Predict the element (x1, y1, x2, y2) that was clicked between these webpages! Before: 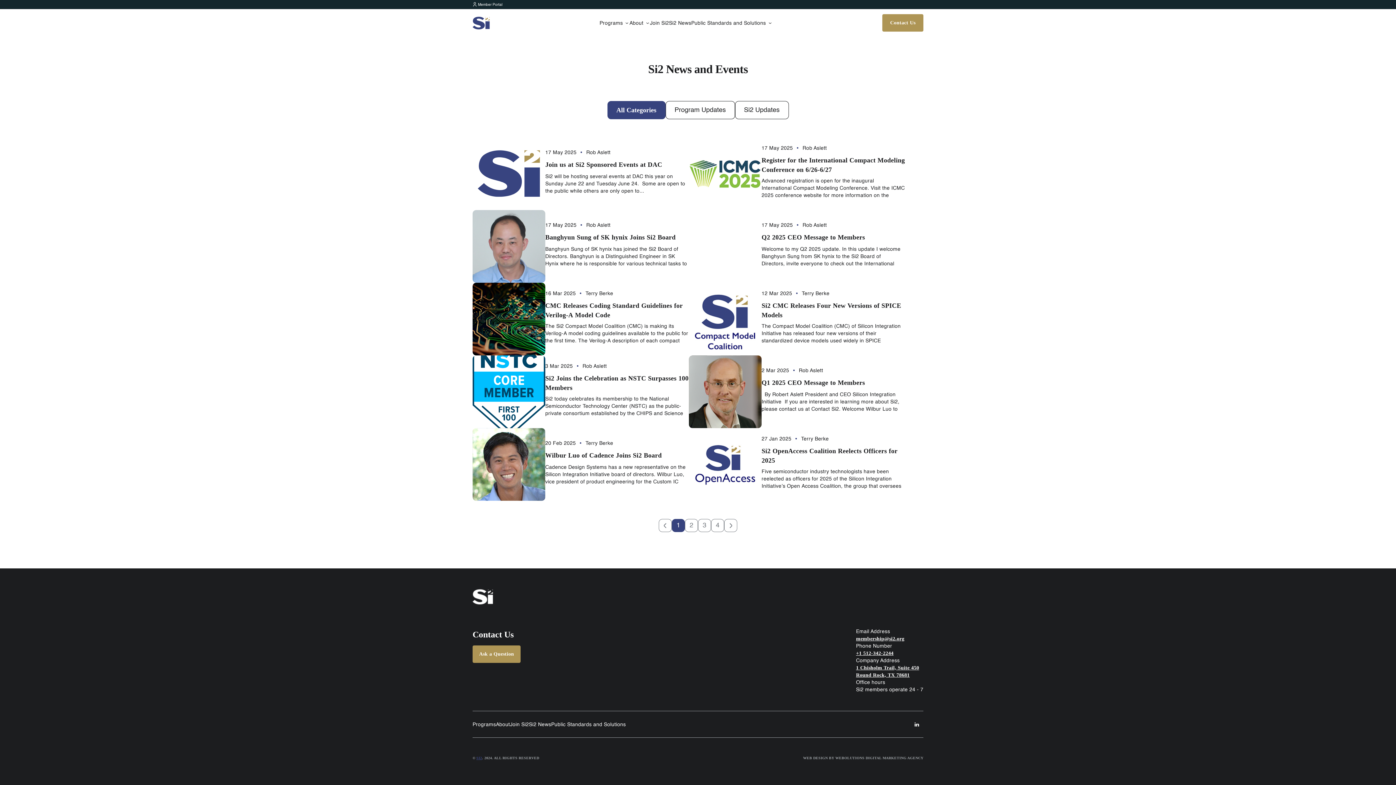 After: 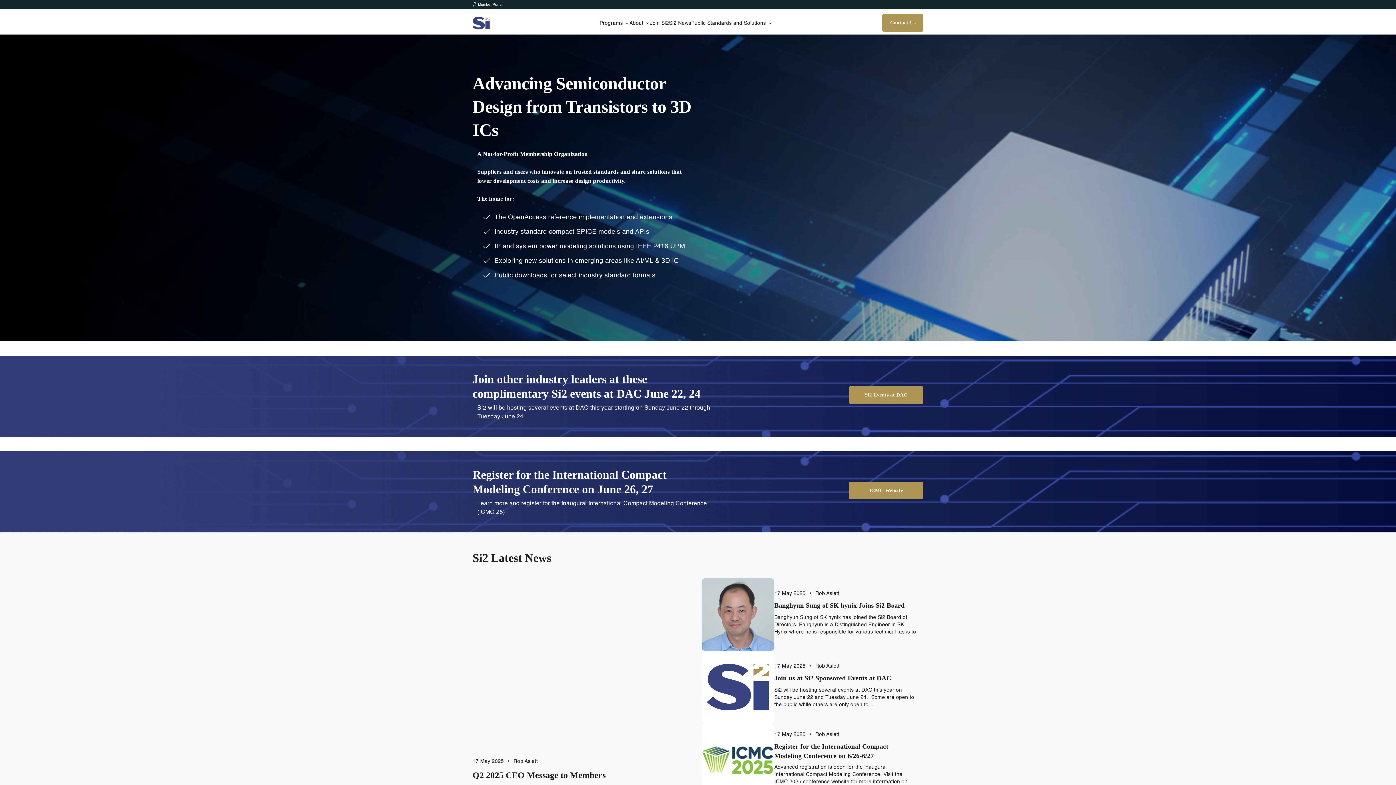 Action: bbox: (607, 101, 665, 119) label: All Categories